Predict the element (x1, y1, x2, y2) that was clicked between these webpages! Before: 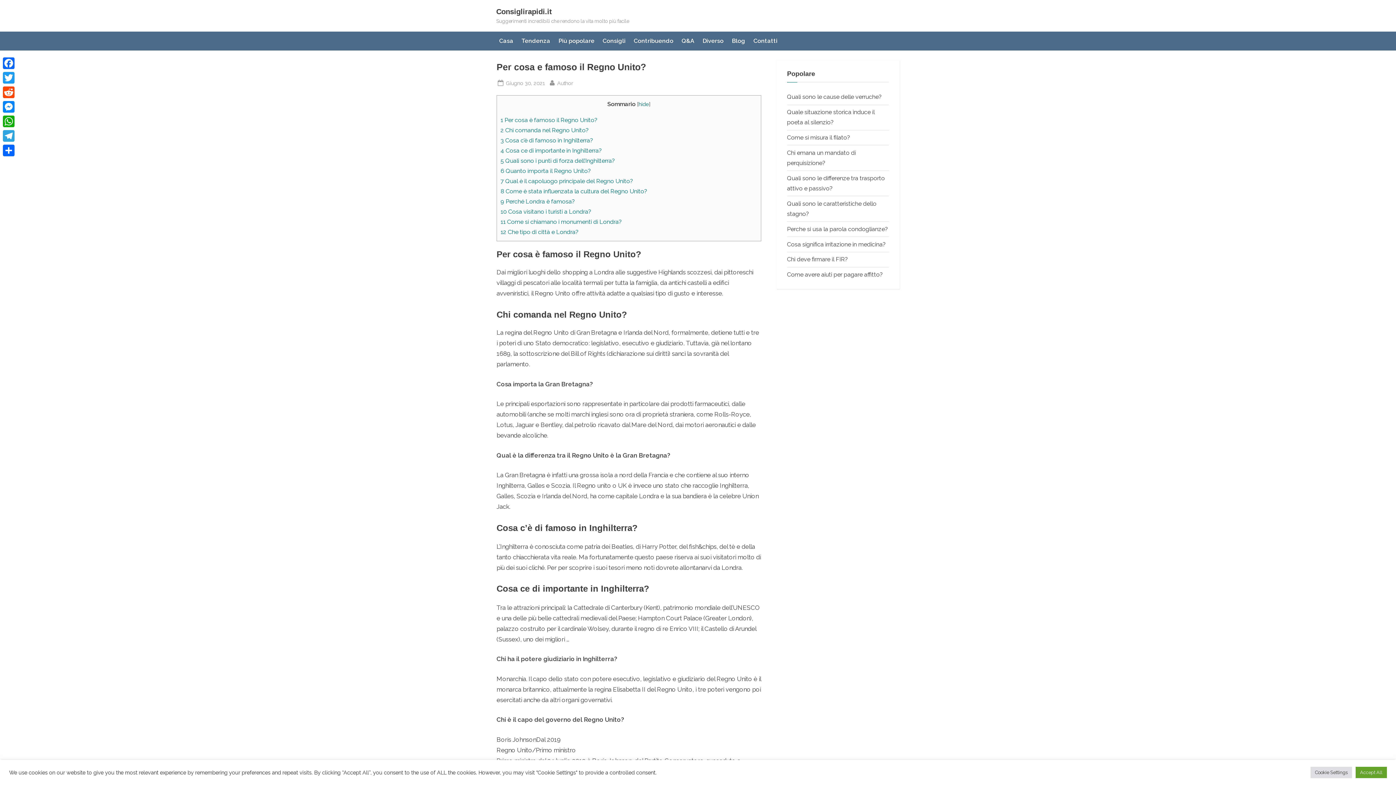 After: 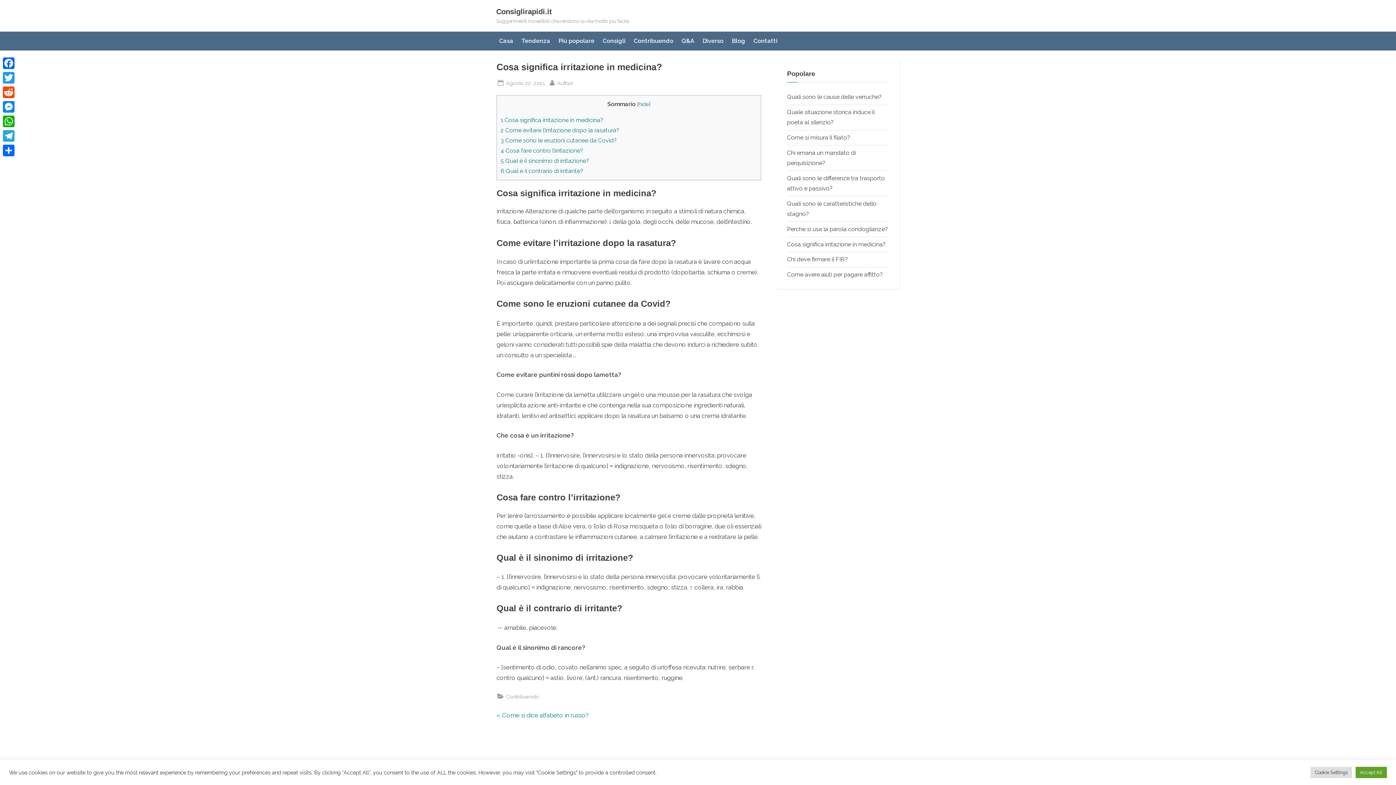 Action: bbox: (787, 240, 886, 247) label: Cosa significa irritazione in medicina?